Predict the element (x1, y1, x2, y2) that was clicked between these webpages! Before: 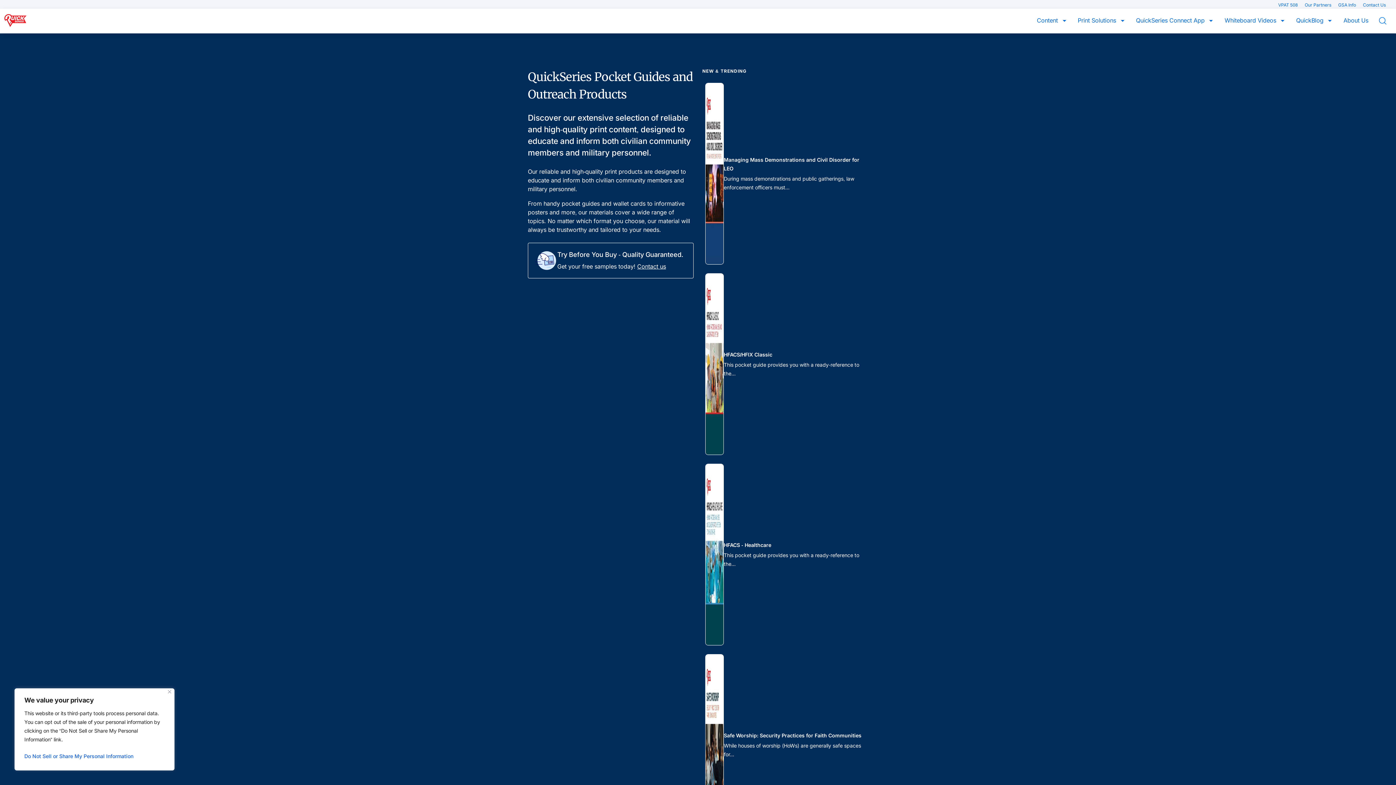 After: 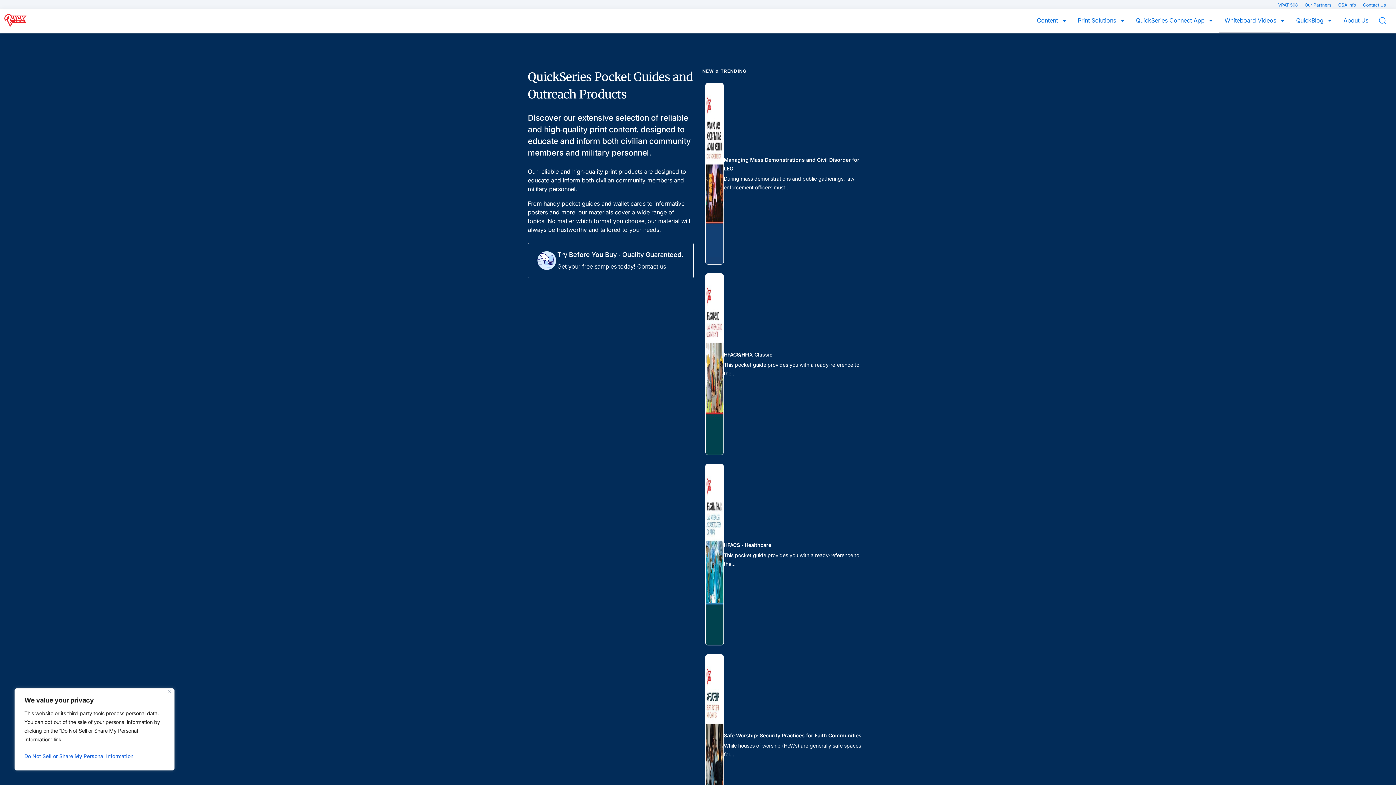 Action: bbox: (1219, 16, 1290, 33) label: Whiteboard Videos 